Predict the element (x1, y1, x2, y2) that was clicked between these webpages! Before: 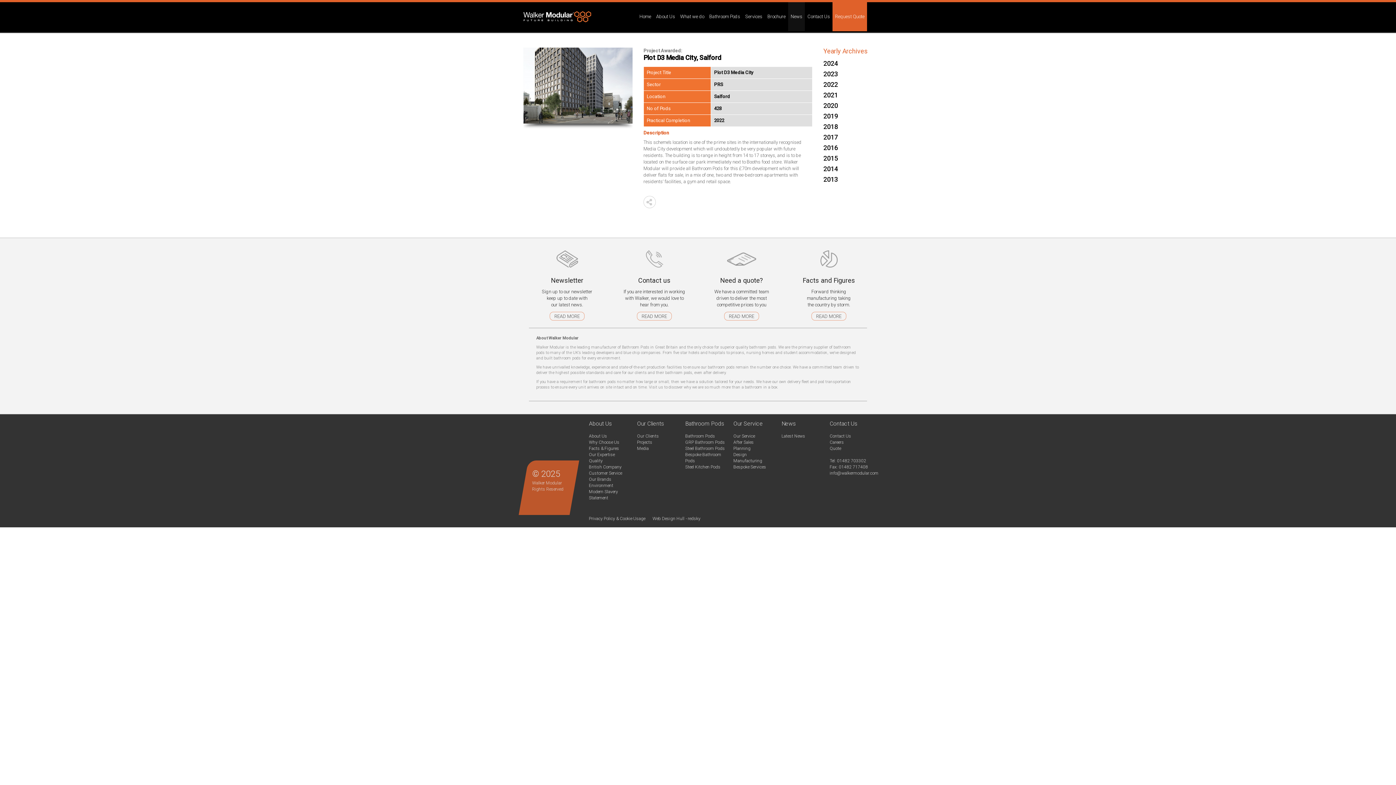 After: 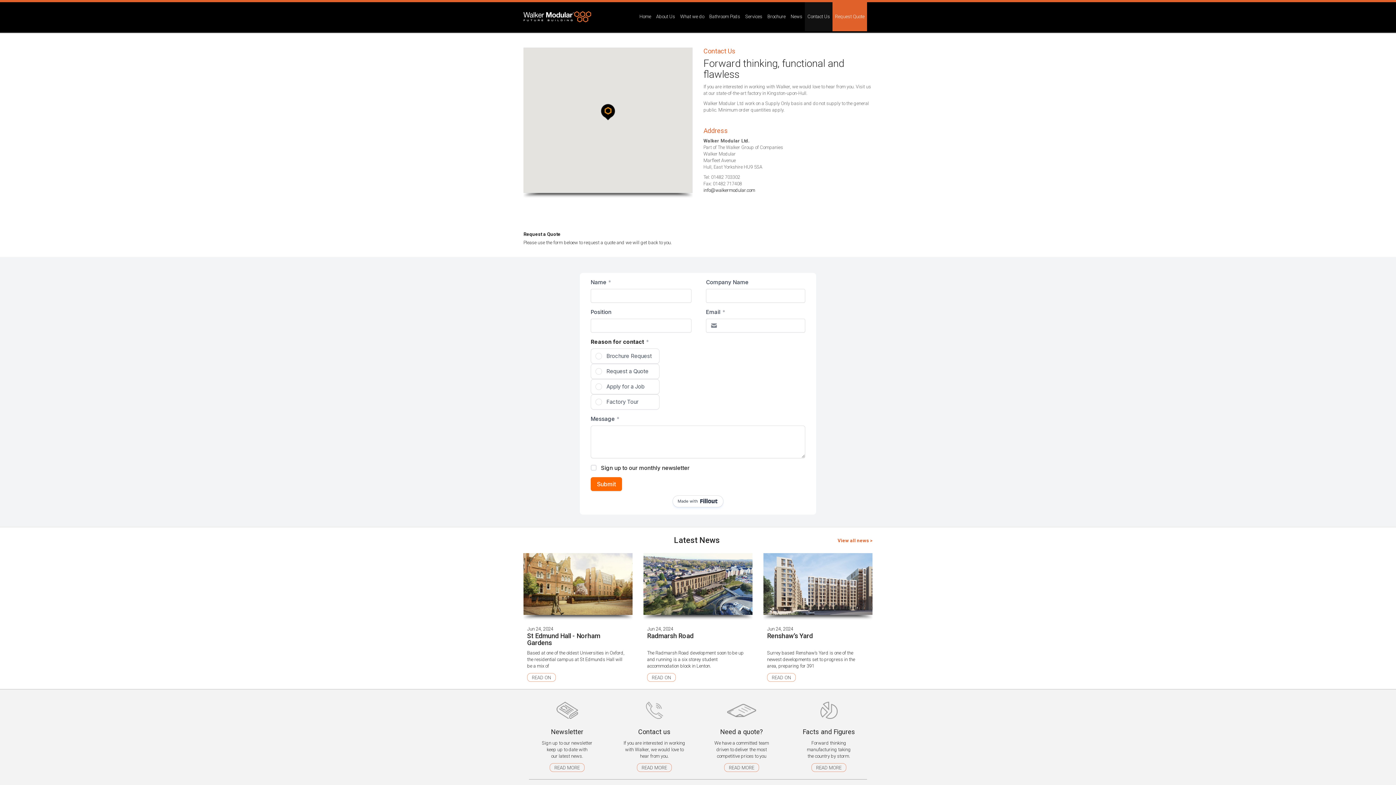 Action: label: READ MORE bbox: (724, 312, 759, 320)